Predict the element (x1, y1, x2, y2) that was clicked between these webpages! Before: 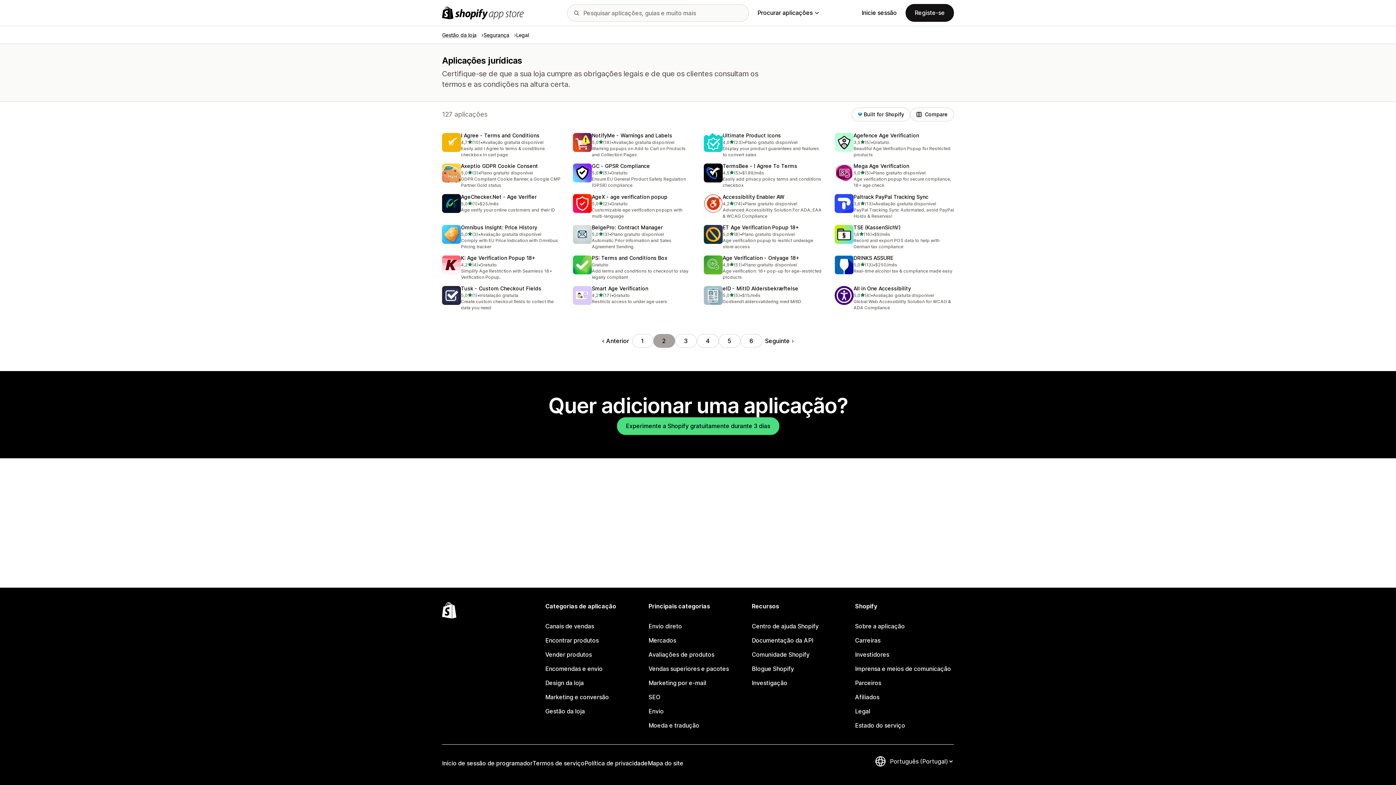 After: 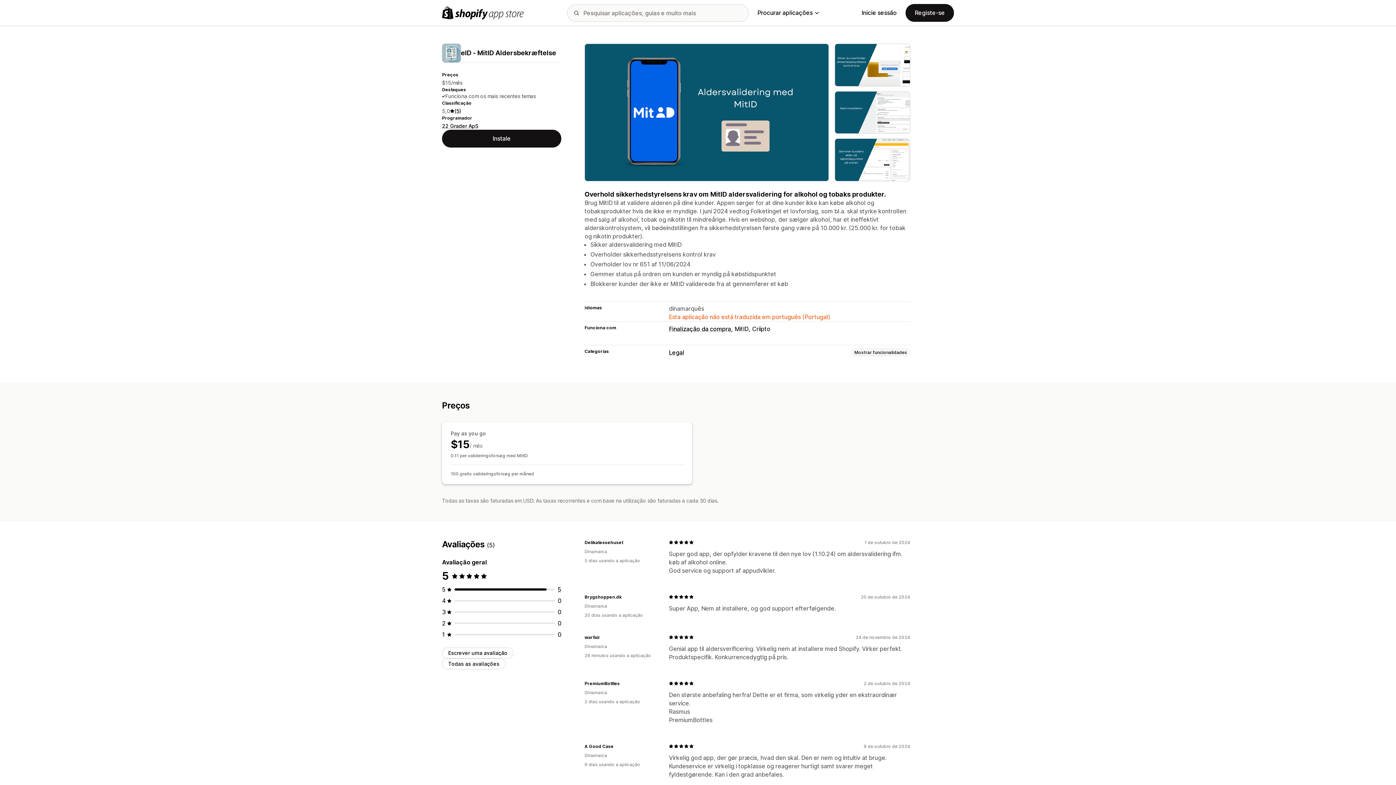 Action: label: eID ‑ MitID Aldersbekræftelse bbox: (722, 285, 798, 291)